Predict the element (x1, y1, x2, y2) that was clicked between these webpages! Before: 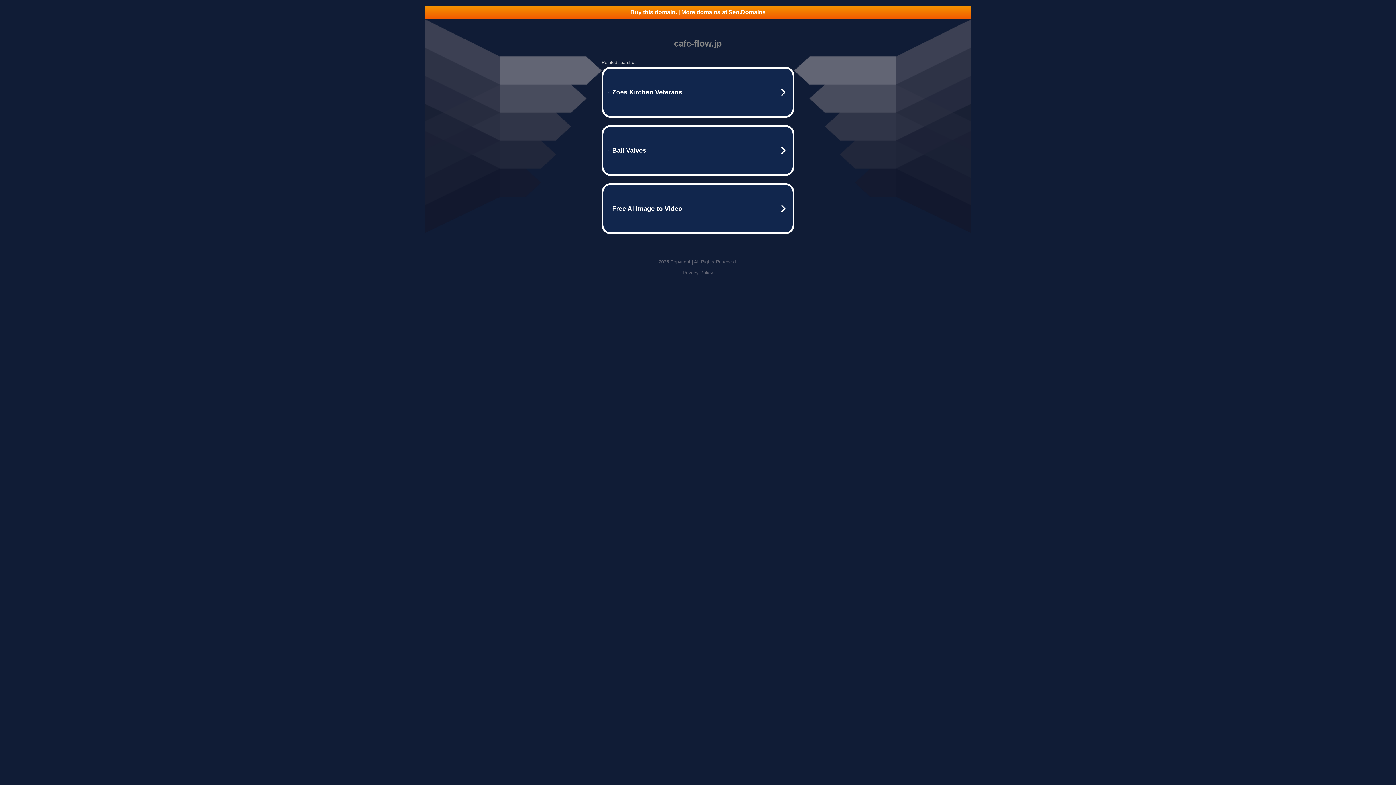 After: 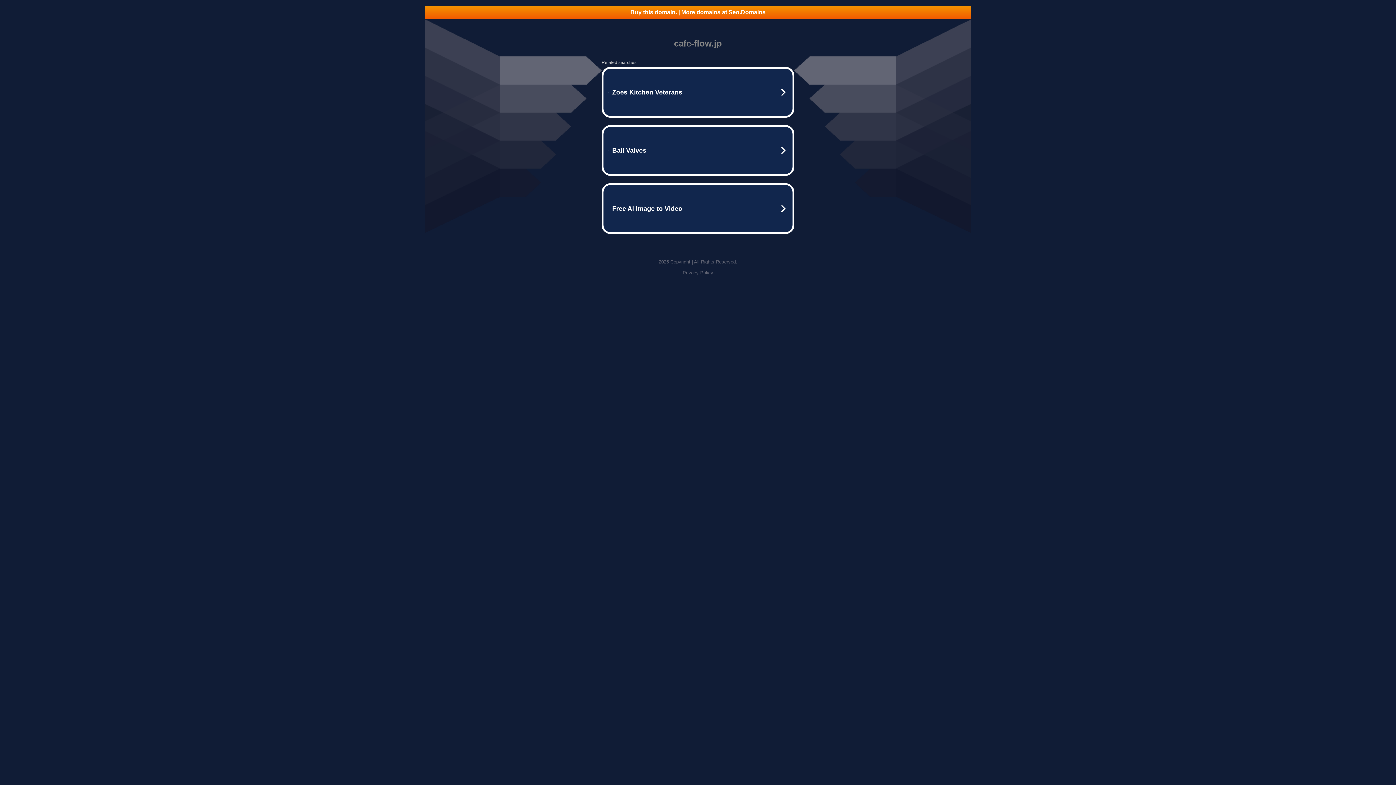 Action: label: Privacy Policy bbox: (682, 270, 713, 275)